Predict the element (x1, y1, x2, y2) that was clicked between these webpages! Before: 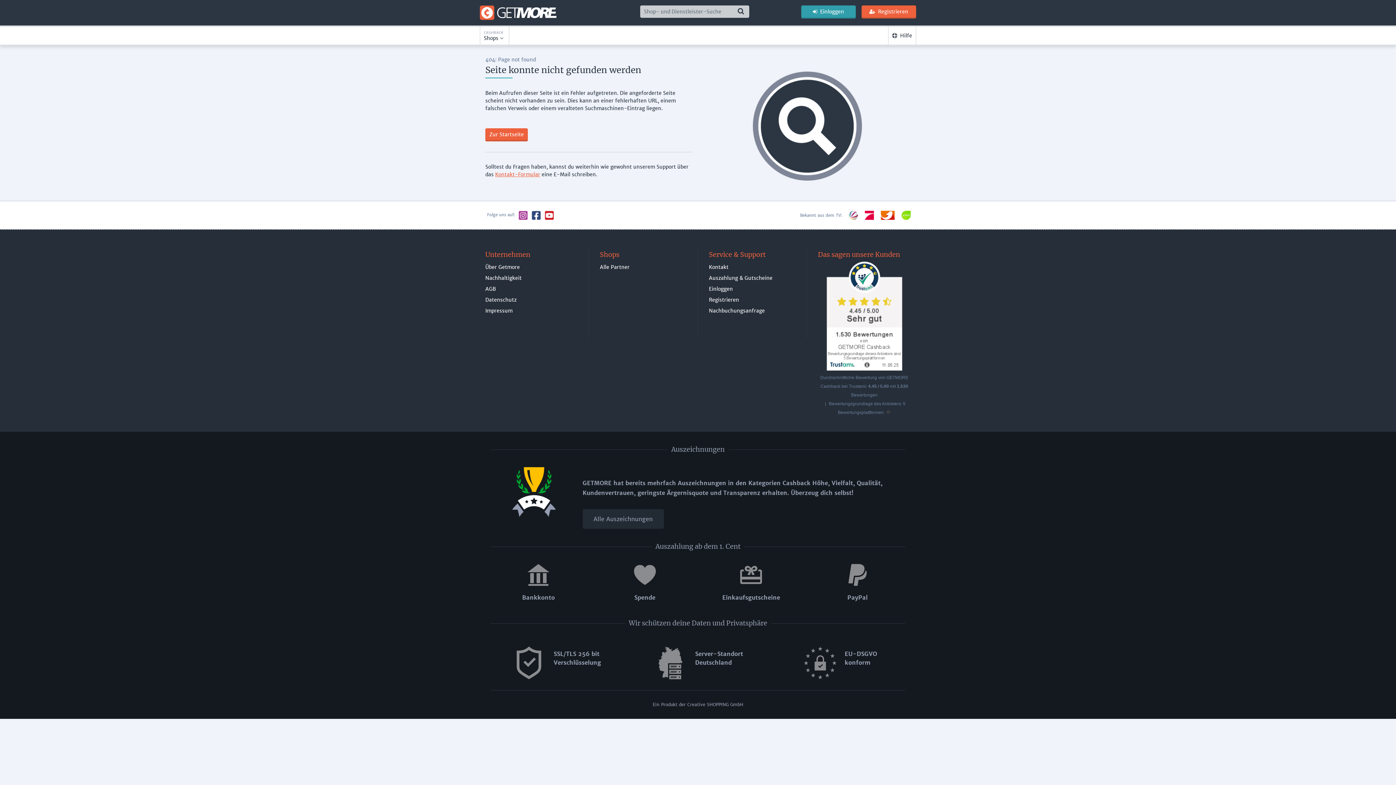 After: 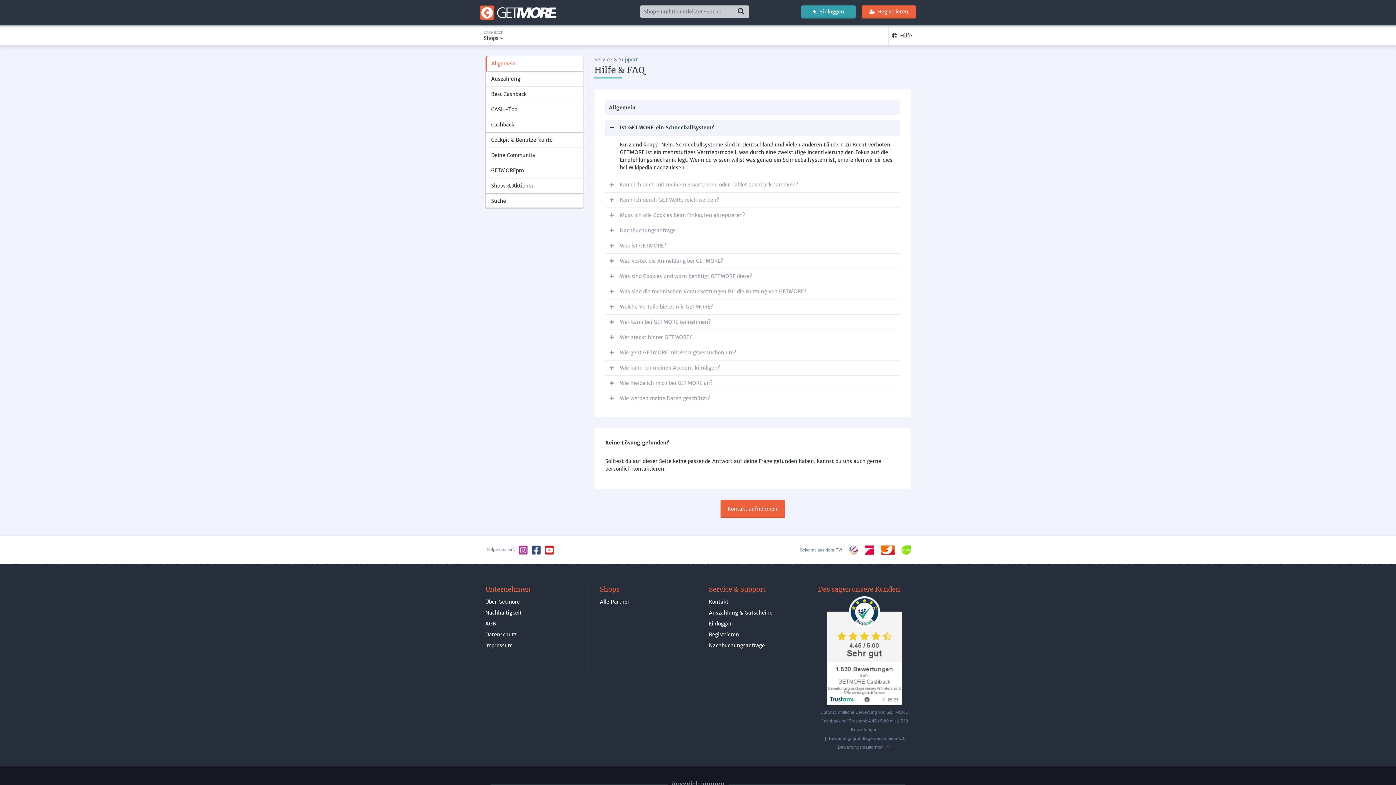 Action: bbox: (709, 248, 806, 261) label: Service & Support